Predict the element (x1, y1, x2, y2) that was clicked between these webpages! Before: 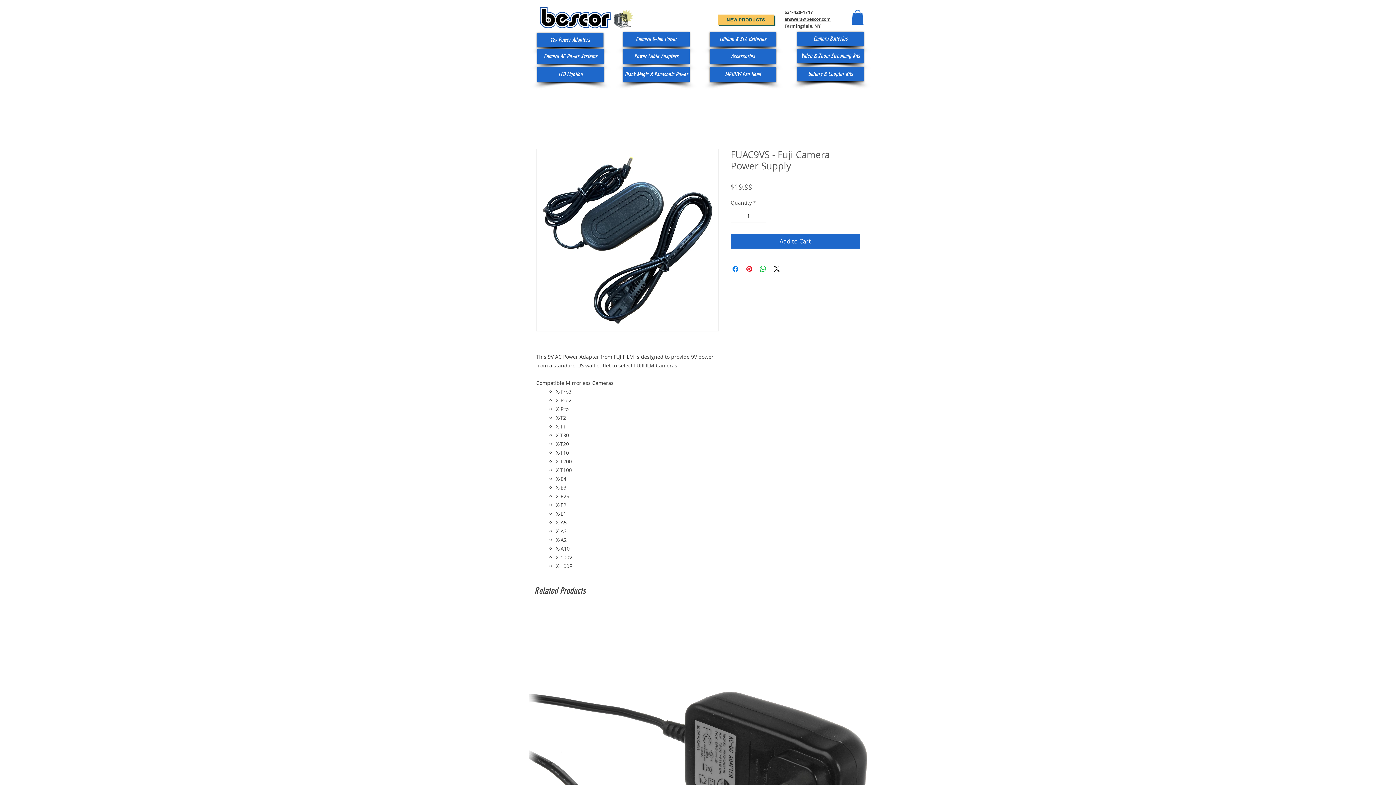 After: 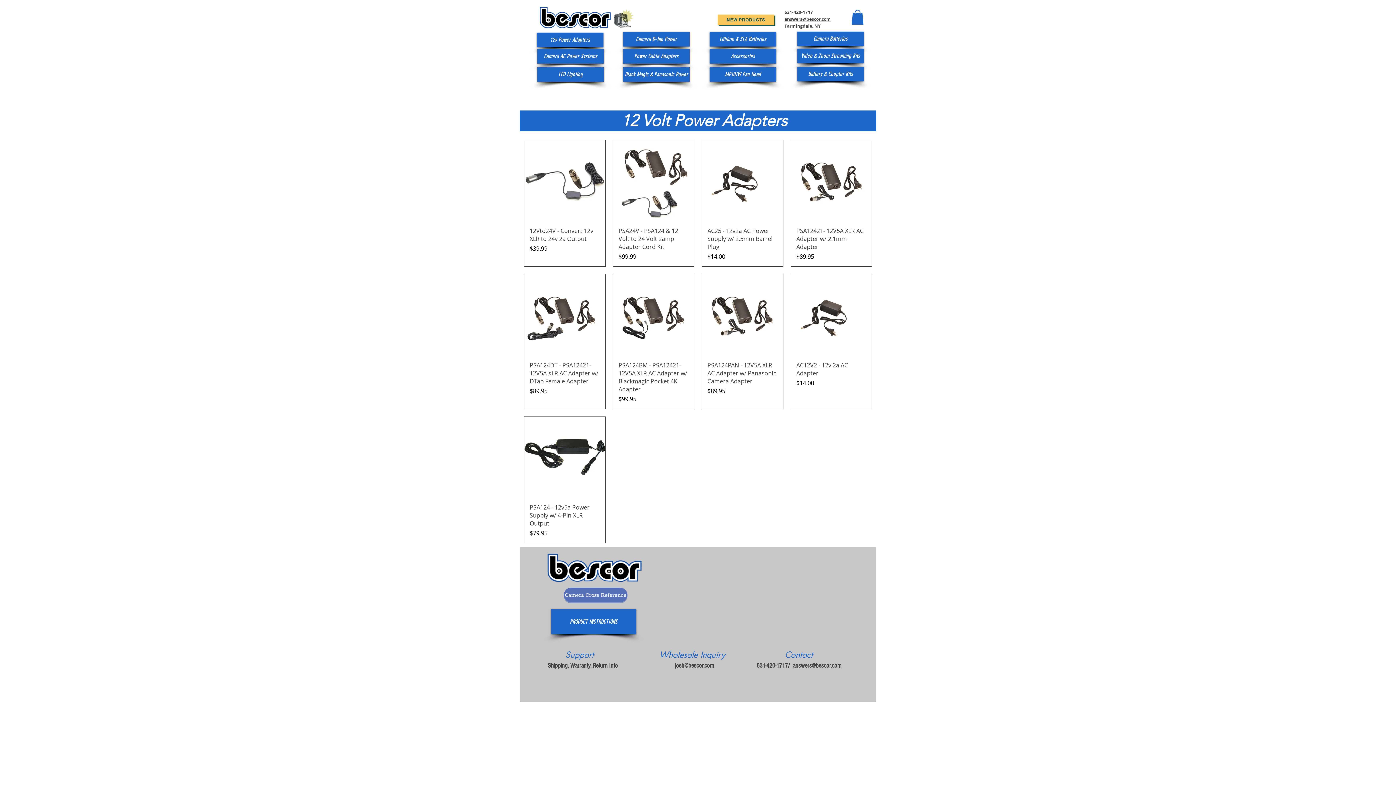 Action: bbox: (537, 32, 603, 47) label: 12v Power Adapters